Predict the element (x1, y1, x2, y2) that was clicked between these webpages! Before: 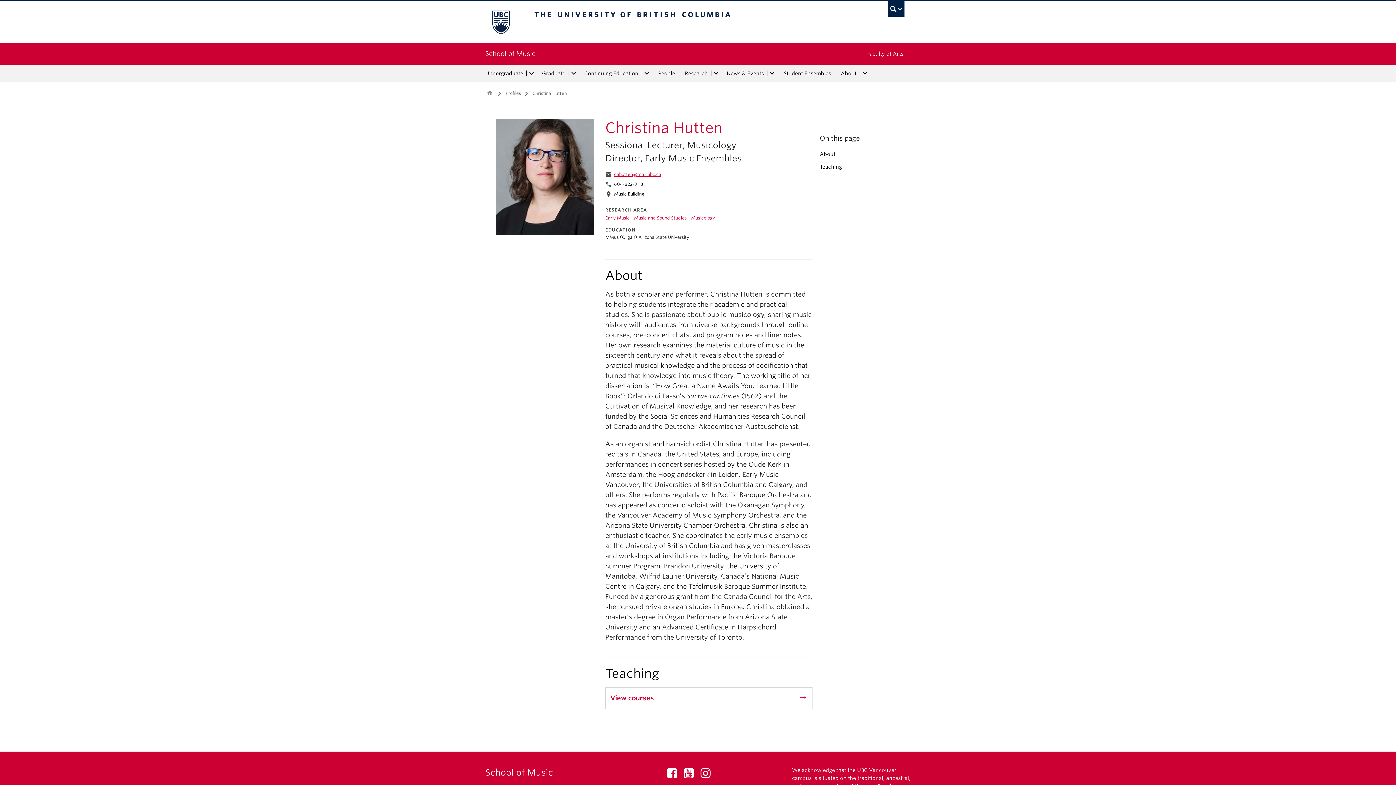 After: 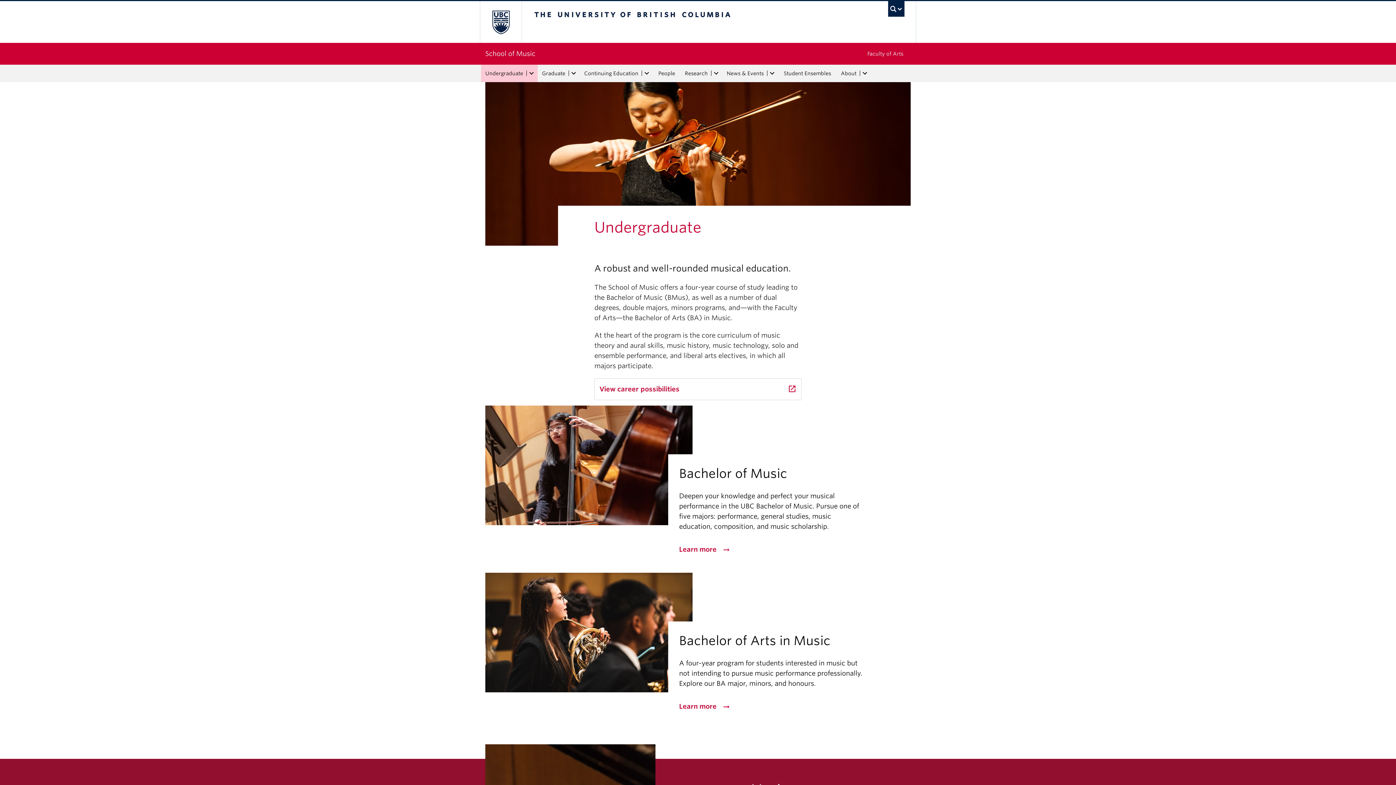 Action: bbox: (481, 64, 525, 82) label: Undergraduate